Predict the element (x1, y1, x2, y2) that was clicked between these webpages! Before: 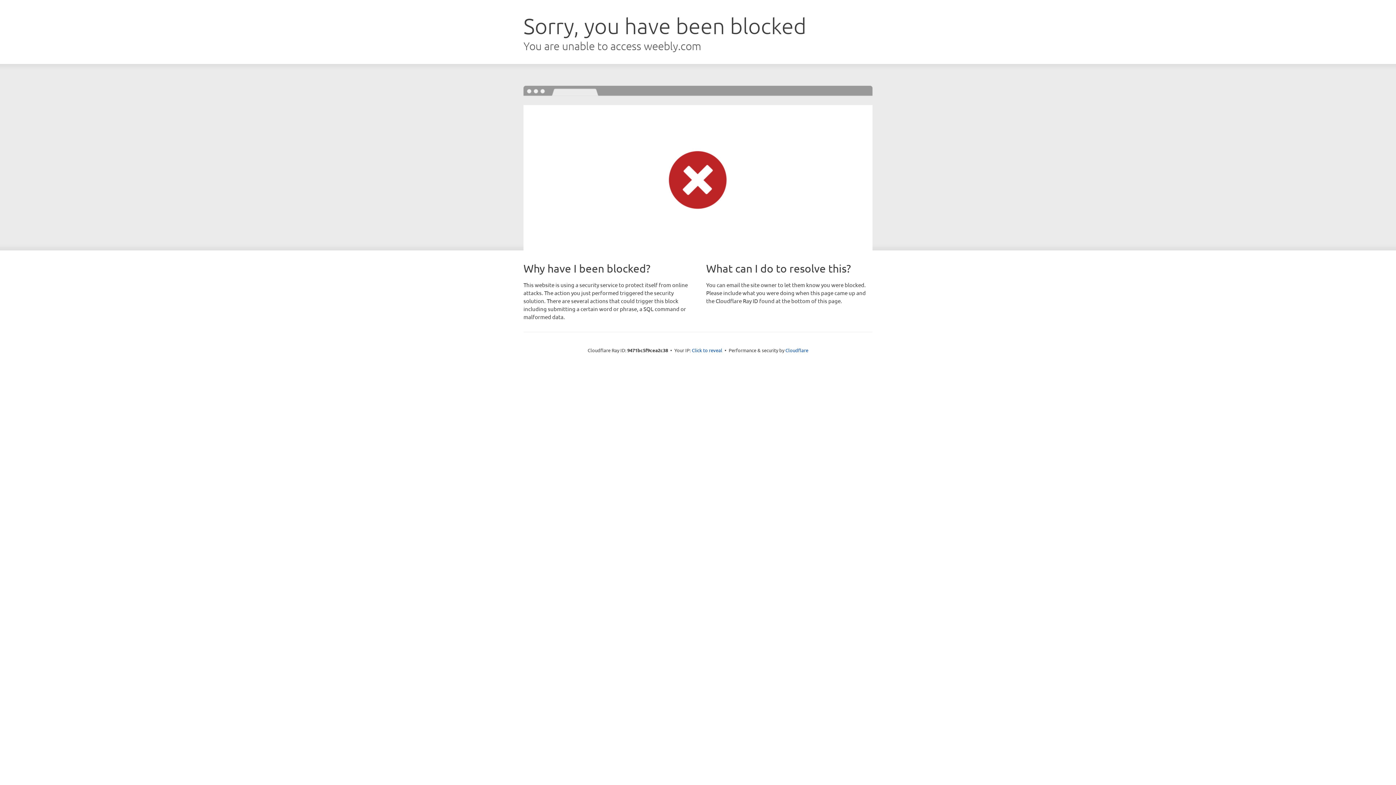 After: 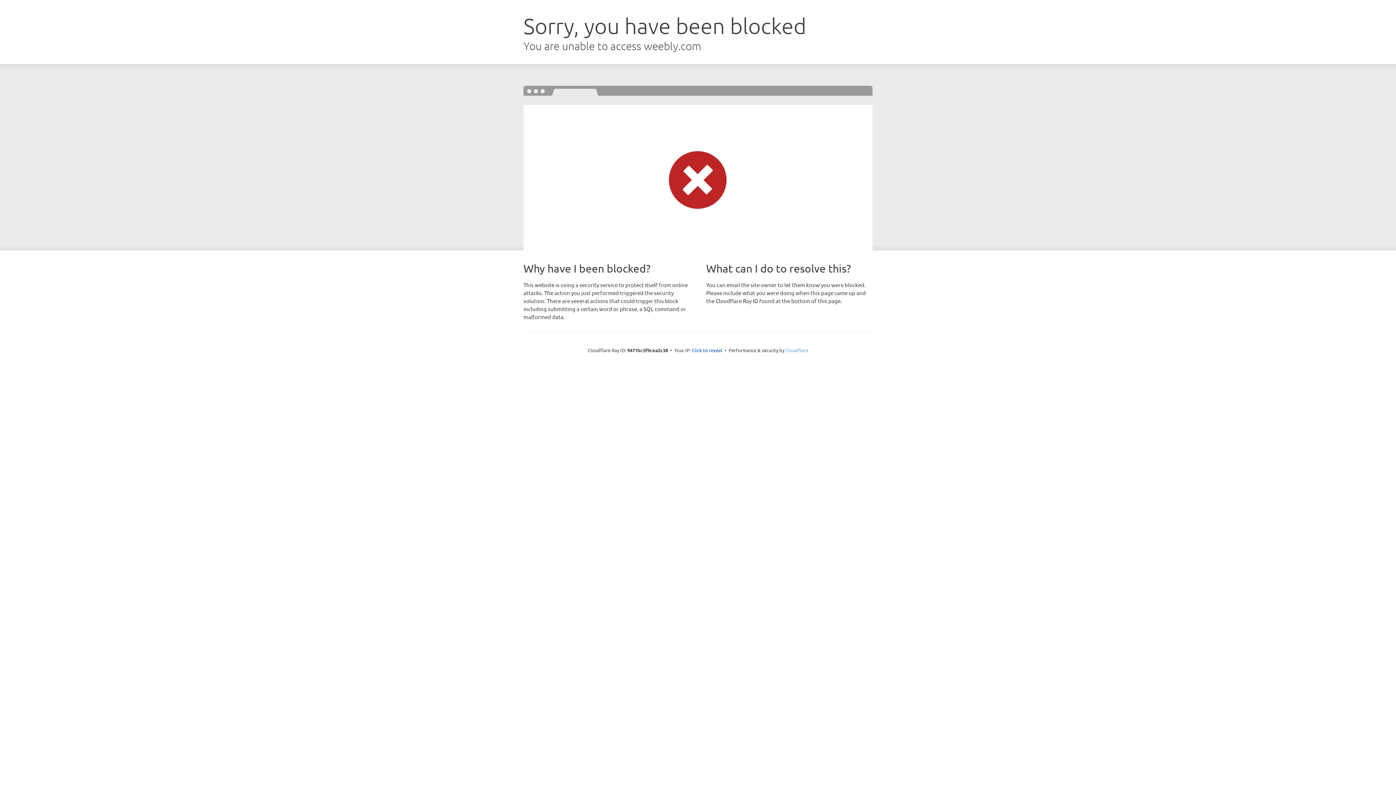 Action: label: Cloudflare bbox: (785, 347, 808, 353)